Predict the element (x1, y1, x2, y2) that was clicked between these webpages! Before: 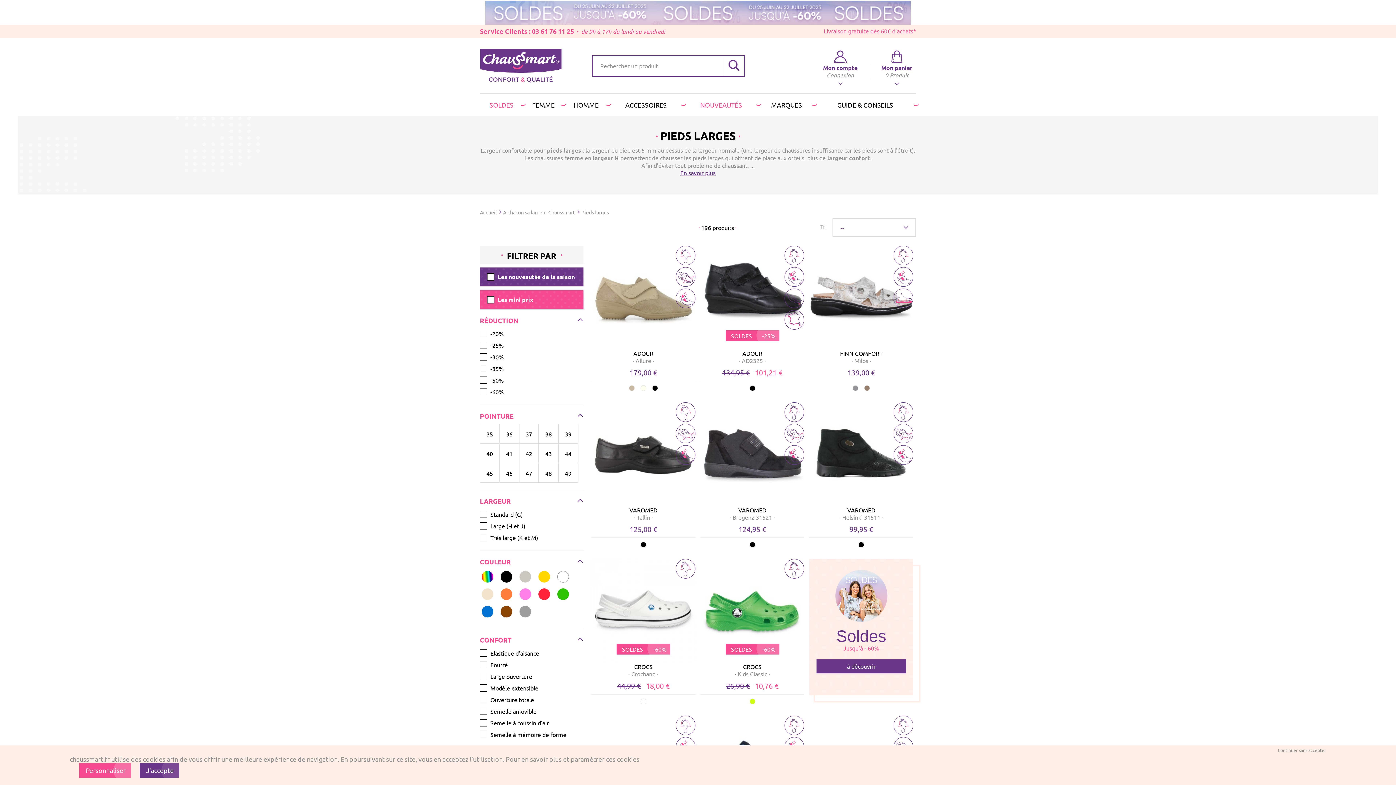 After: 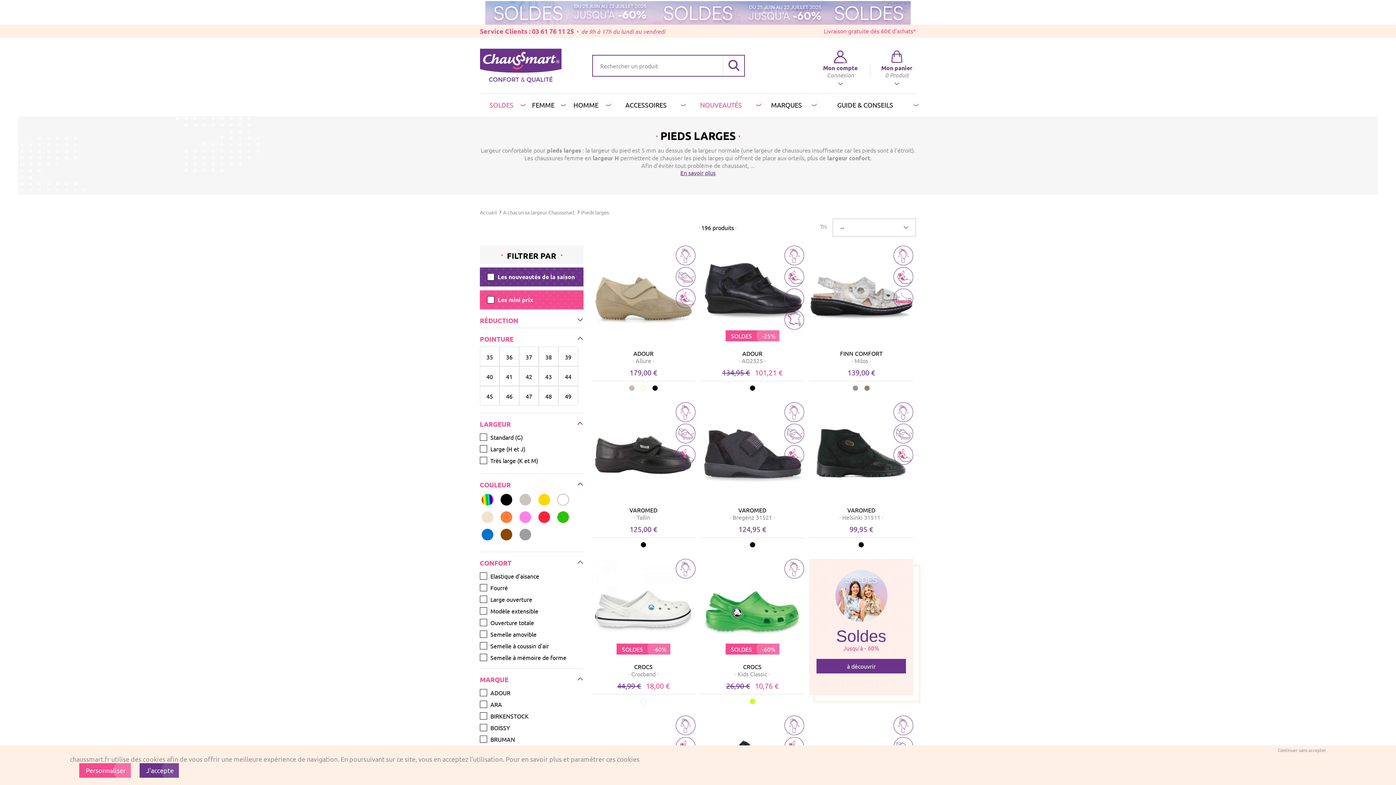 Action: bbox: (480, 316, 518, 324) label: RÉDUCTION